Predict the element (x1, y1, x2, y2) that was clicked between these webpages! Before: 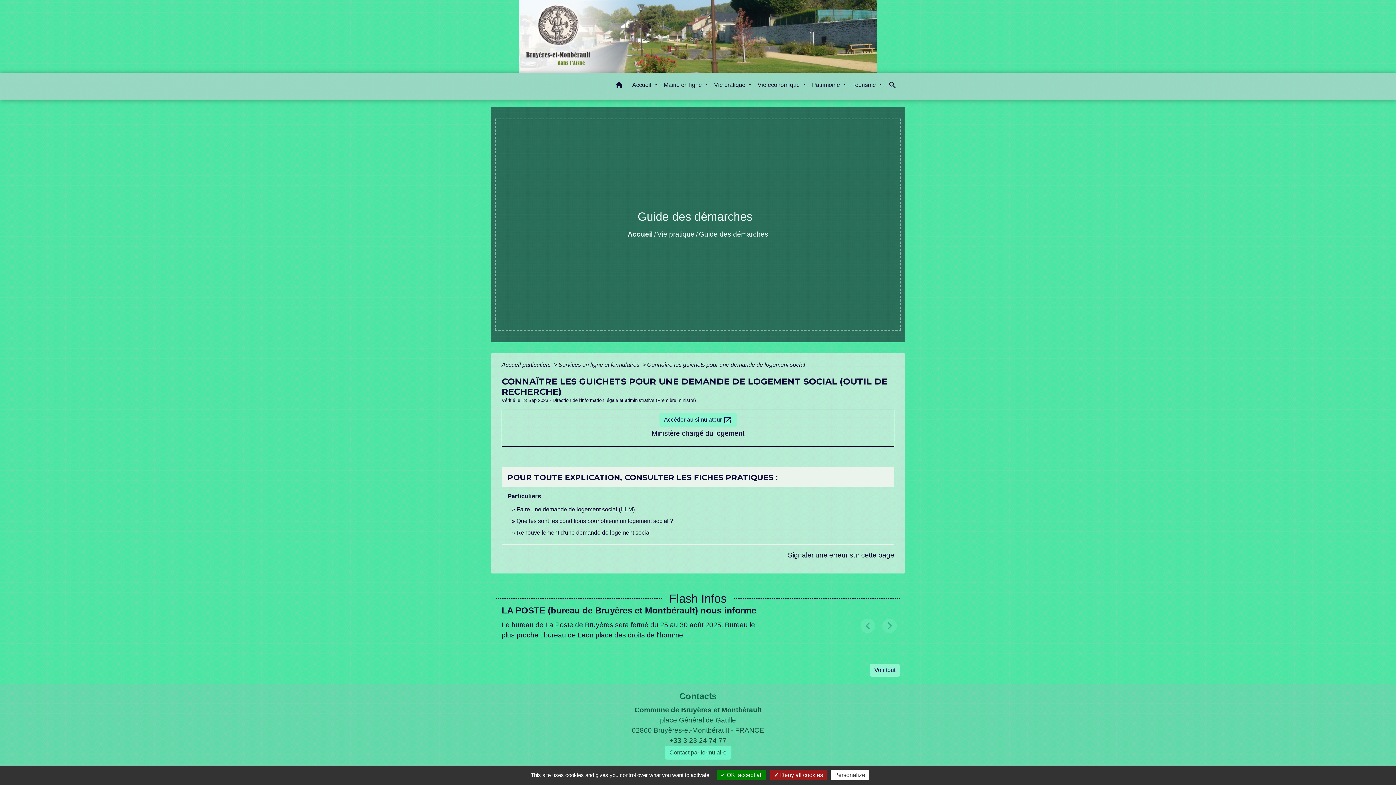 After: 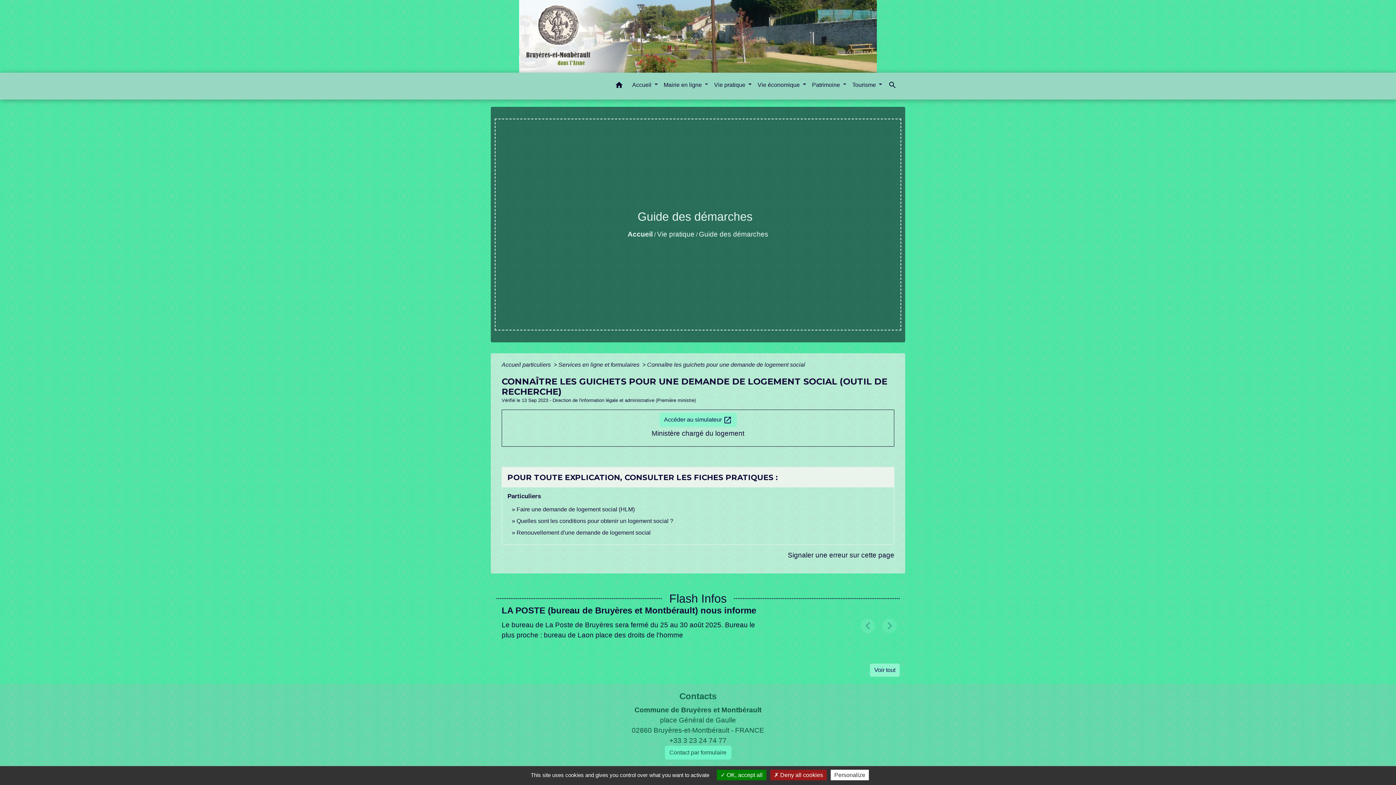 Action: bbox: (647, 361, 805, 368) label: Connaître les guichets pour une demande de logement social